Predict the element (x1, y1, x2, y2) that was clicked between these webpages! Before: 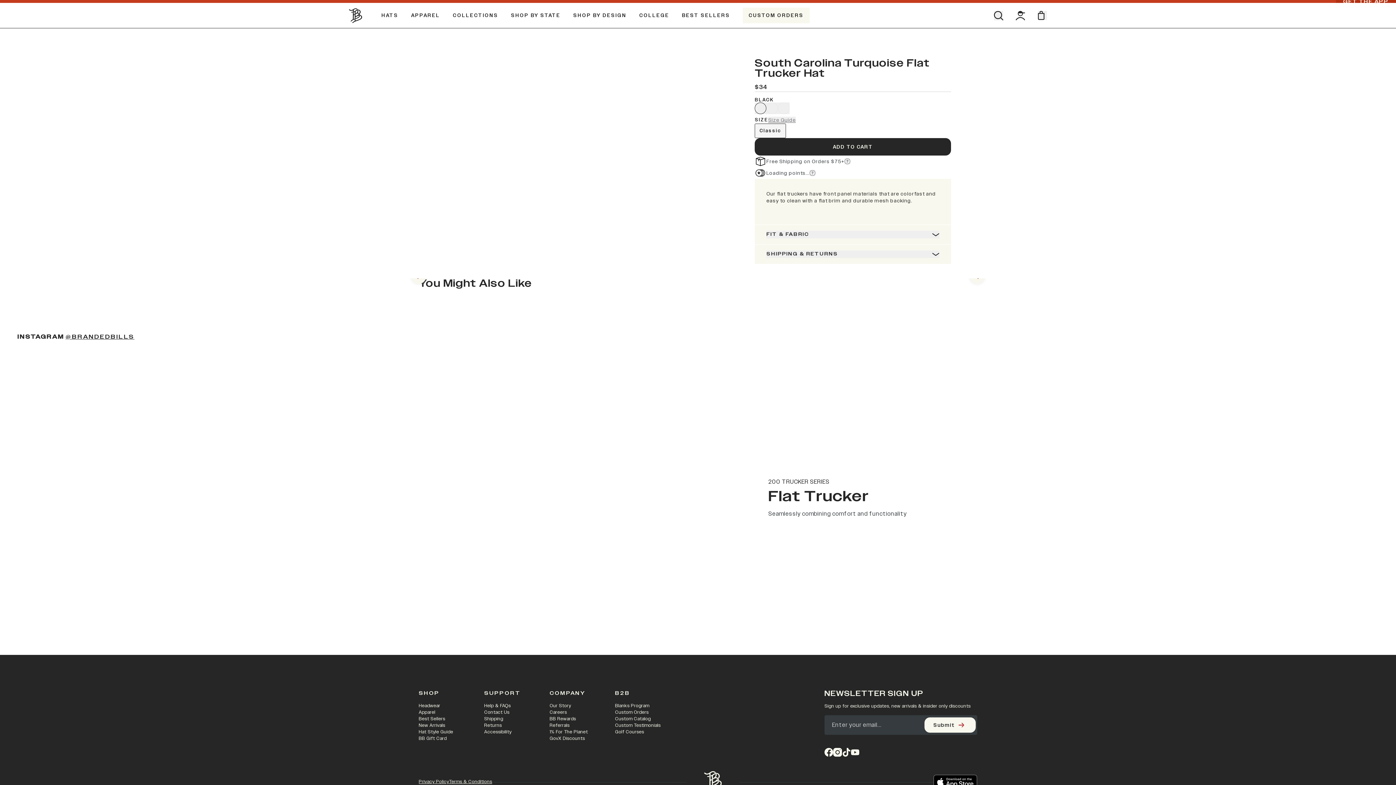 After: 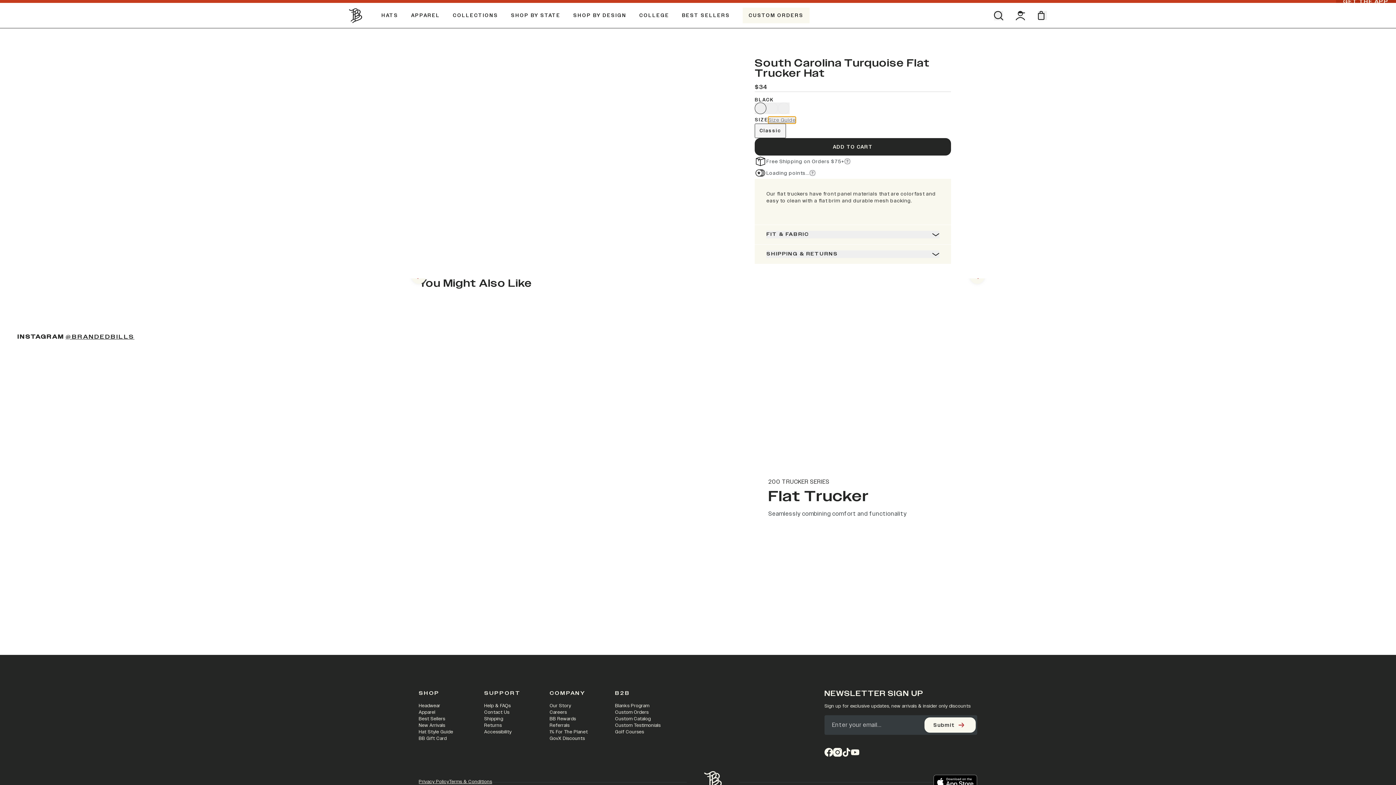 Action: label: Size Guide bbox: (768, 116, 796, 123)